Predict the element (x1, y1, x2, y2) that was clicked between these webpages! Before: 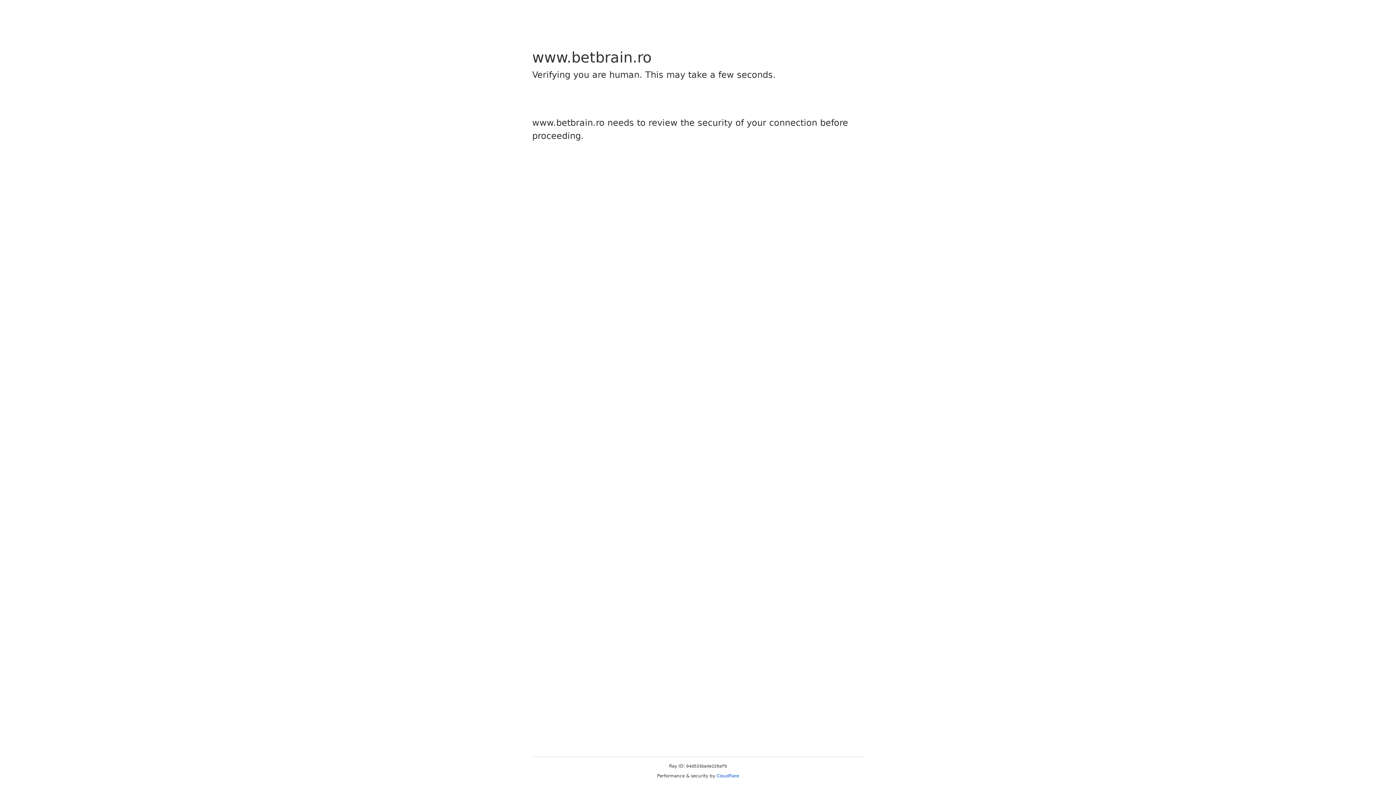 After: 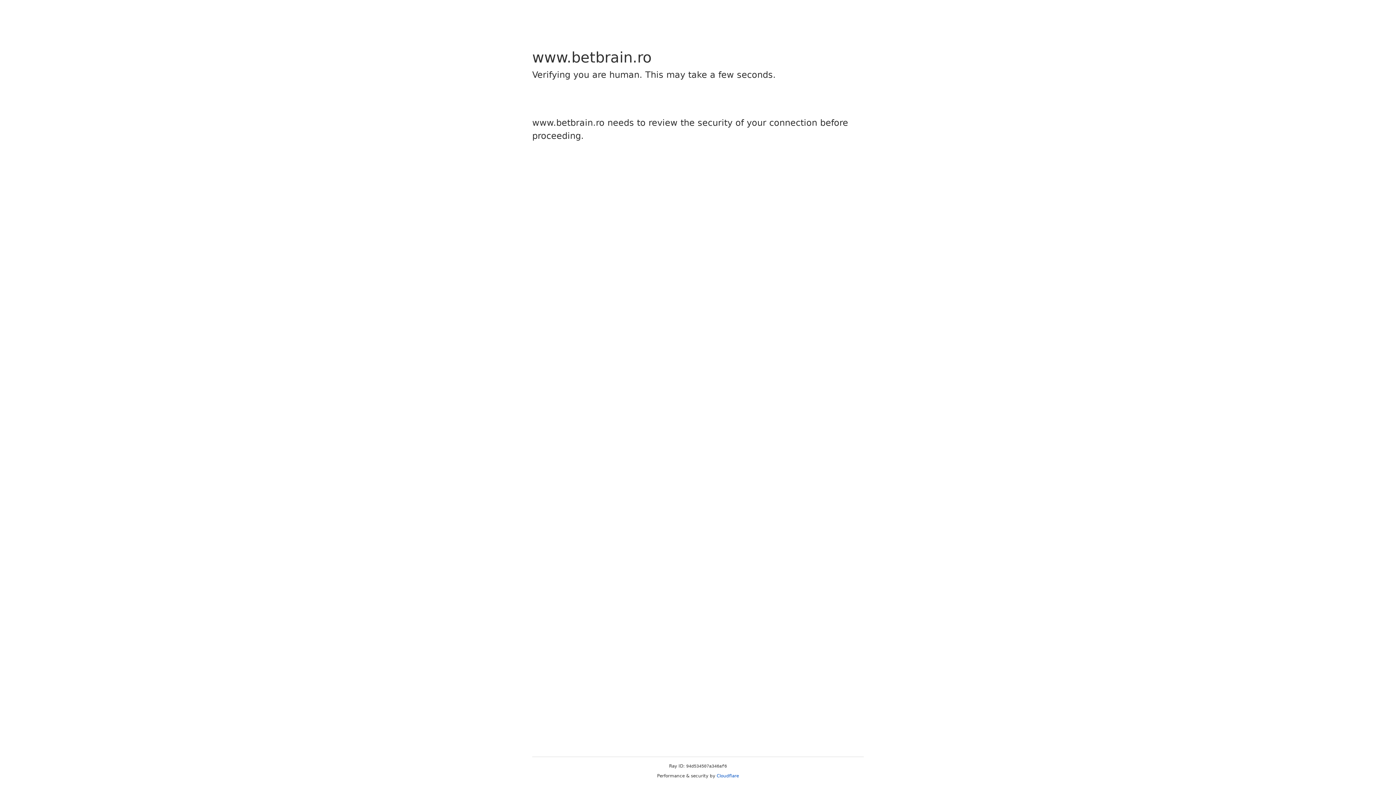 Action: bbox: (716, 773, 739, 778) label: Cloudflare